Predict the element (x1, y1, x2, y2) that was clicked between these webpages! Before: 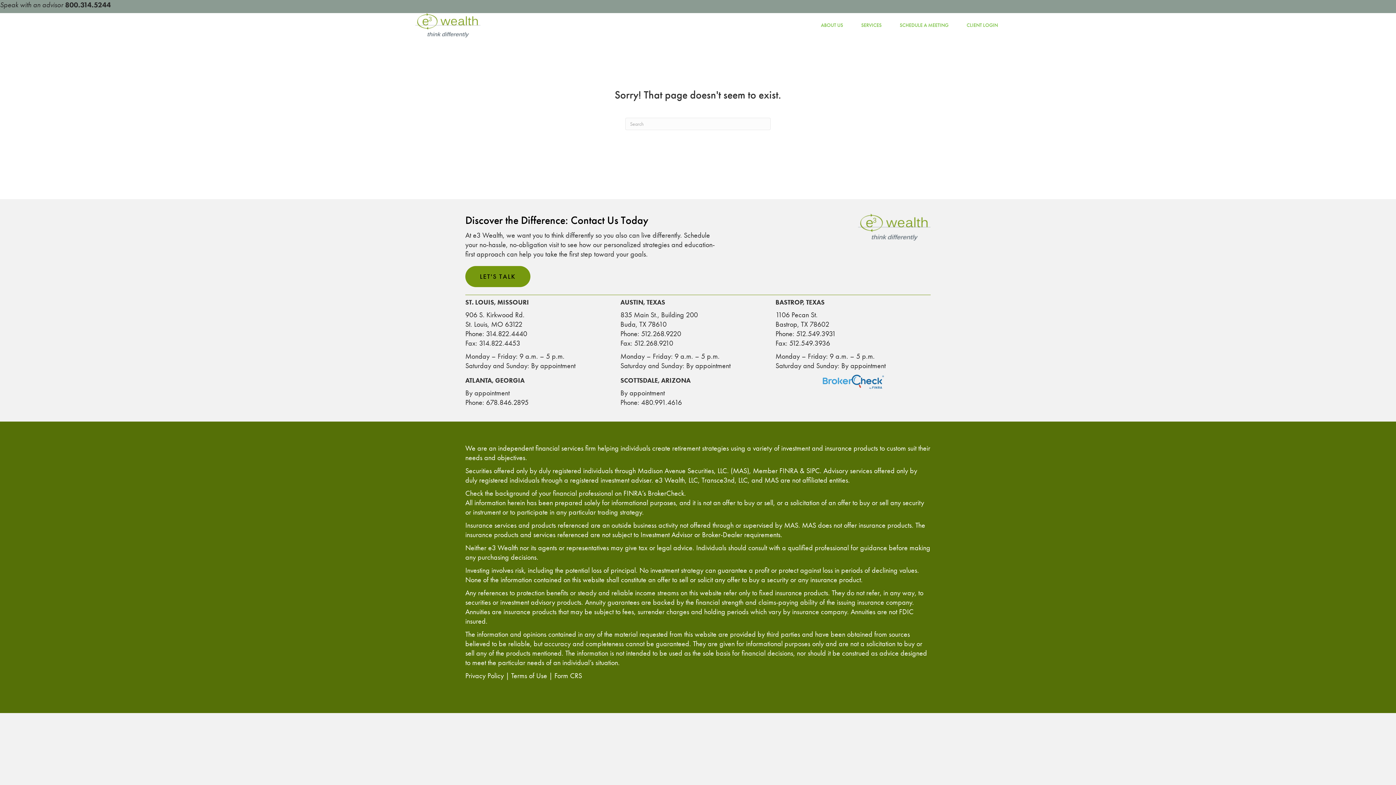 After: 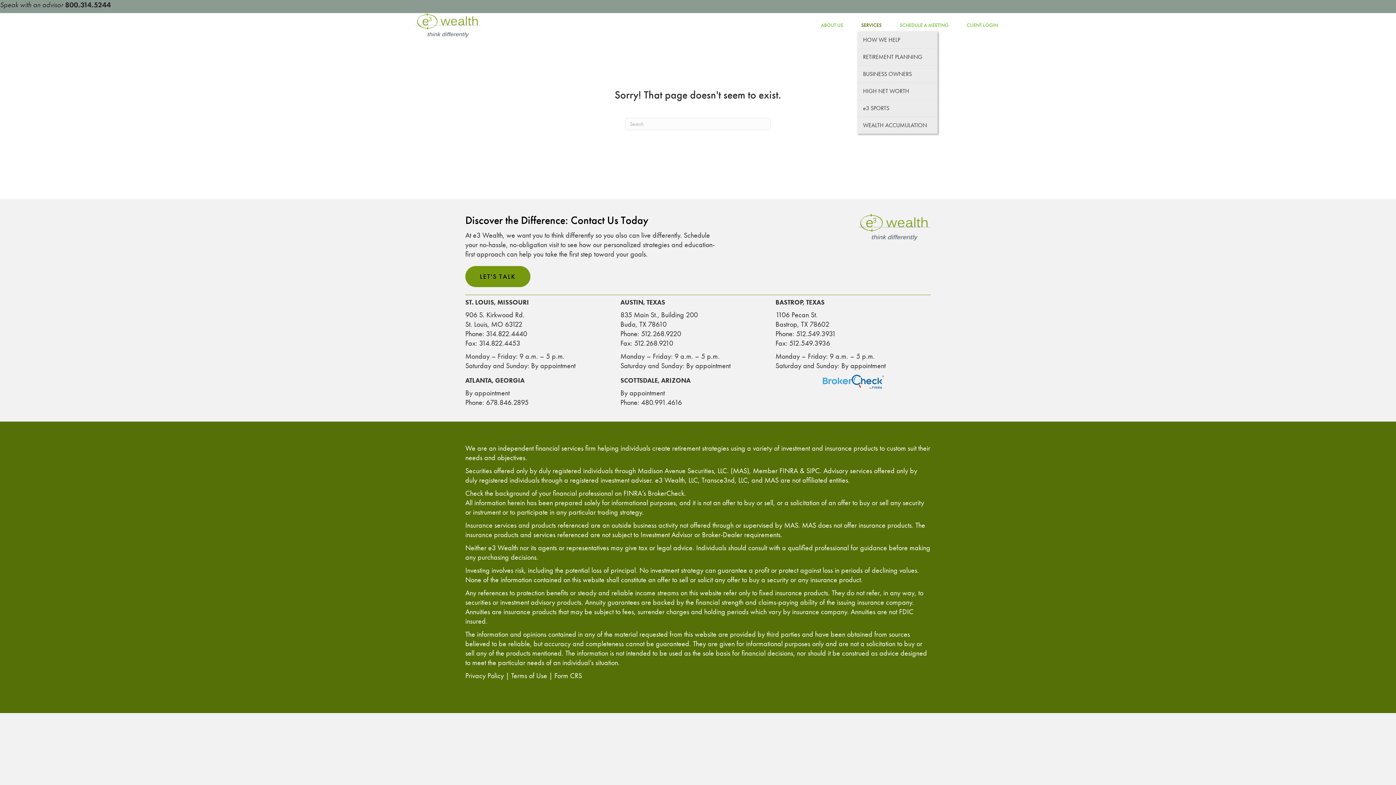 Action: bbox: (857, 19, 885, 31) label: SERVICES